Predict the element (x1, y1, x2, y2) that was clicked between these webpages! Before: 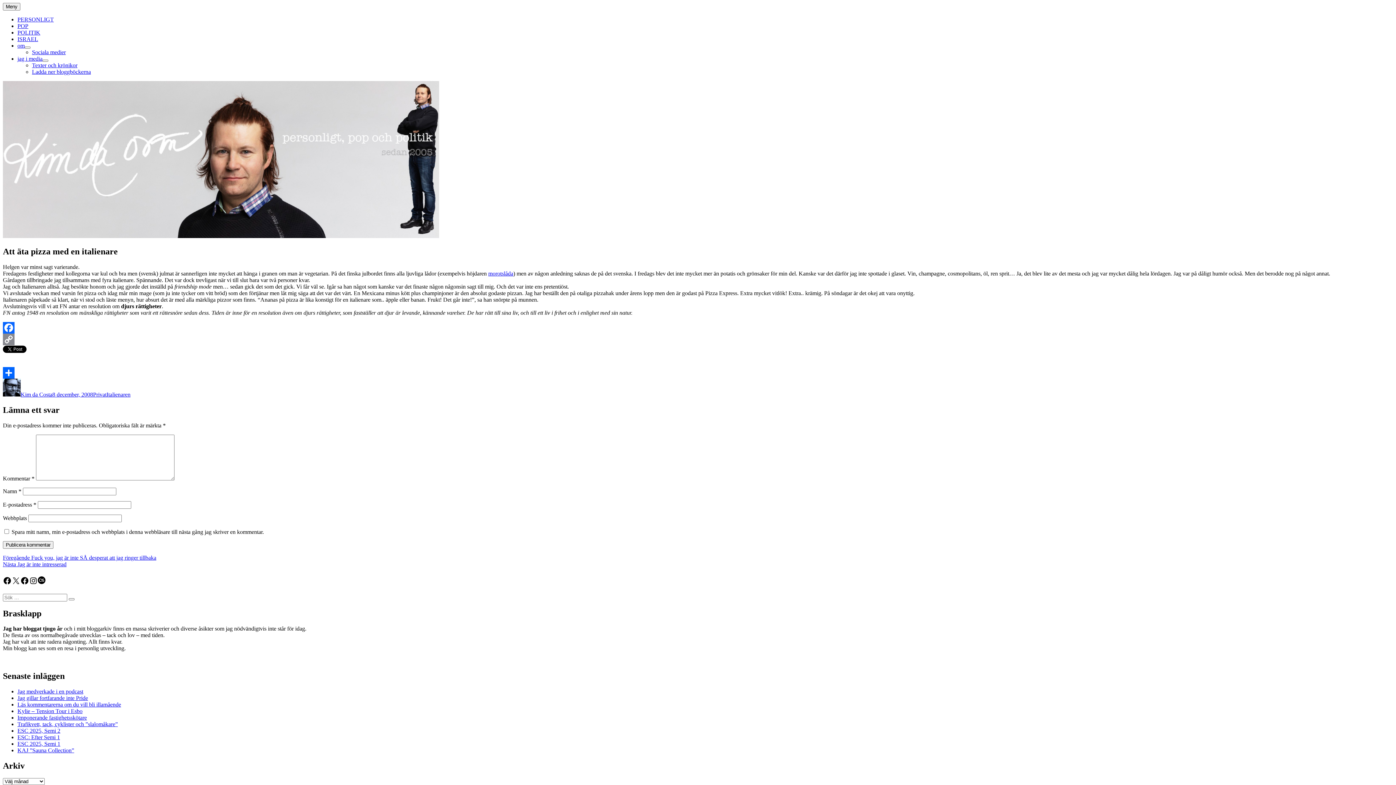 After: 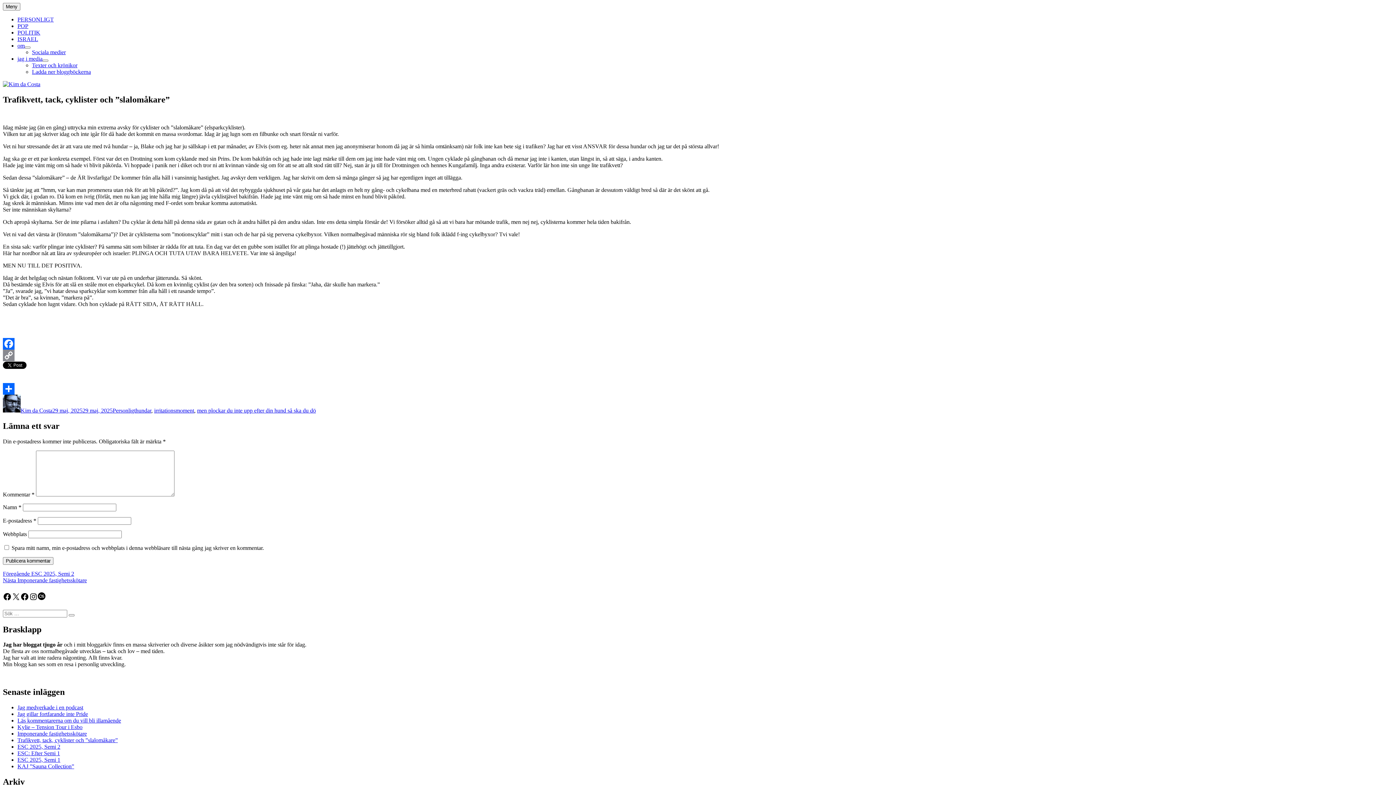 Action: label: Trafikvett, tack, cyklister och ”slalomåkare” bbox: (17, 721, 117, 727)